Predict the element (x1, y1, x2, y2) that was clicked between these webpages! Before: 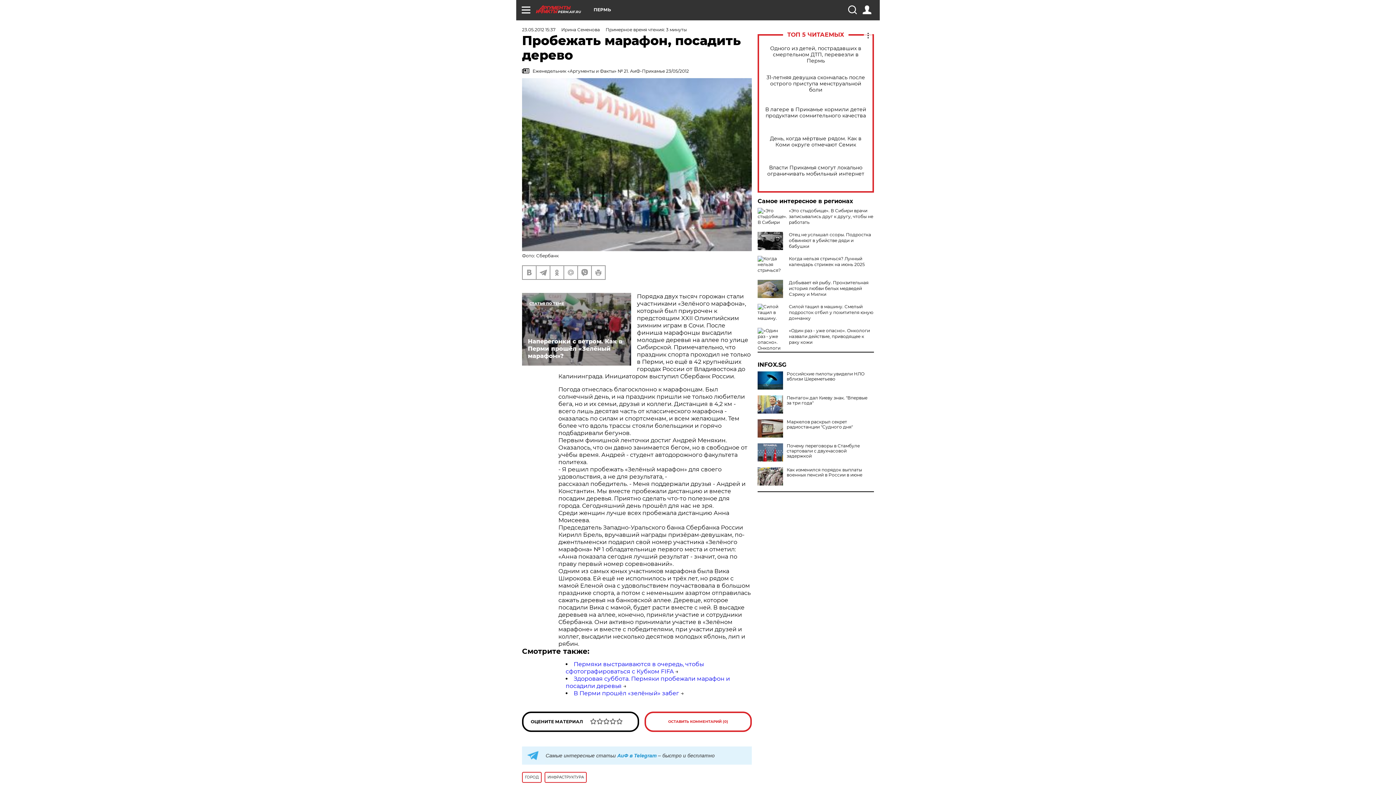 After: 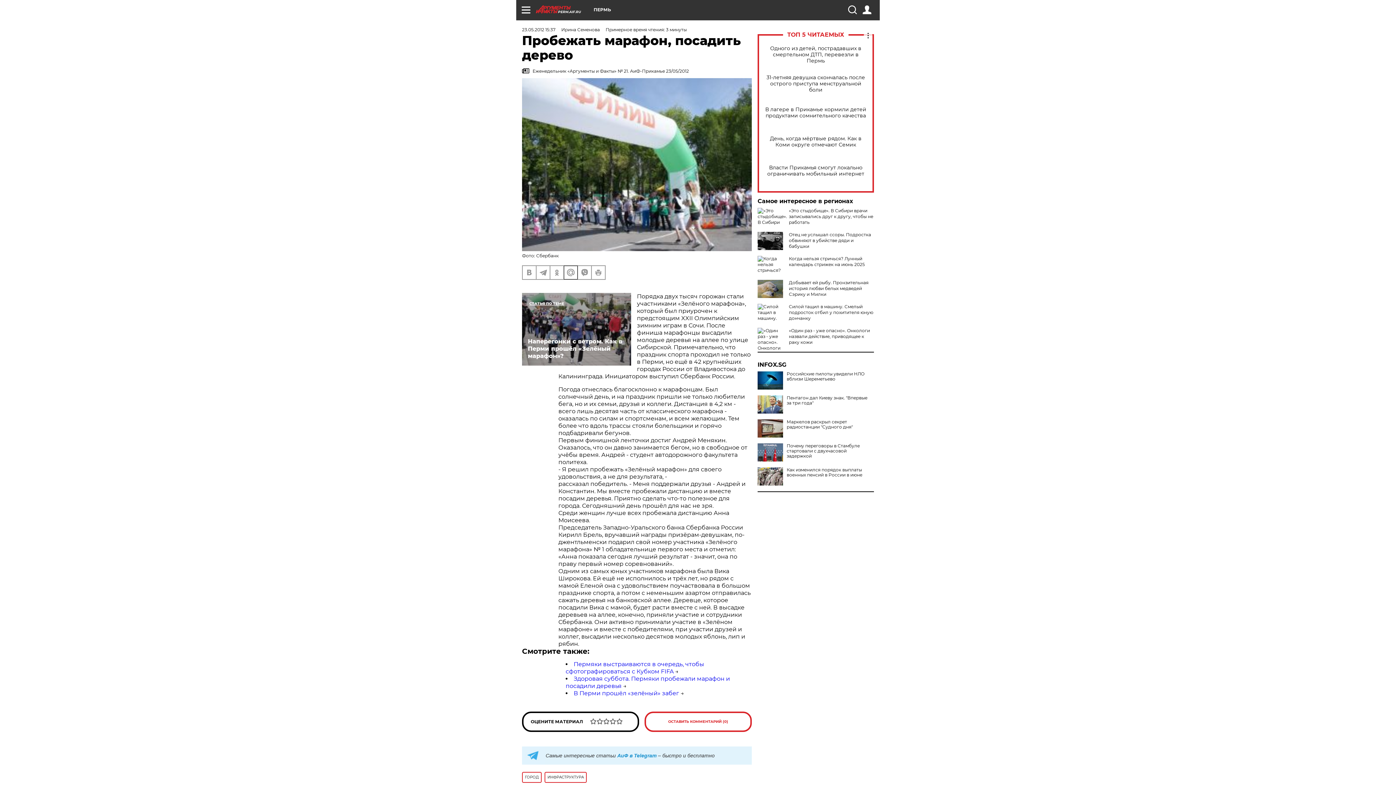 Action: bbox: (564, 266, 577, 279)